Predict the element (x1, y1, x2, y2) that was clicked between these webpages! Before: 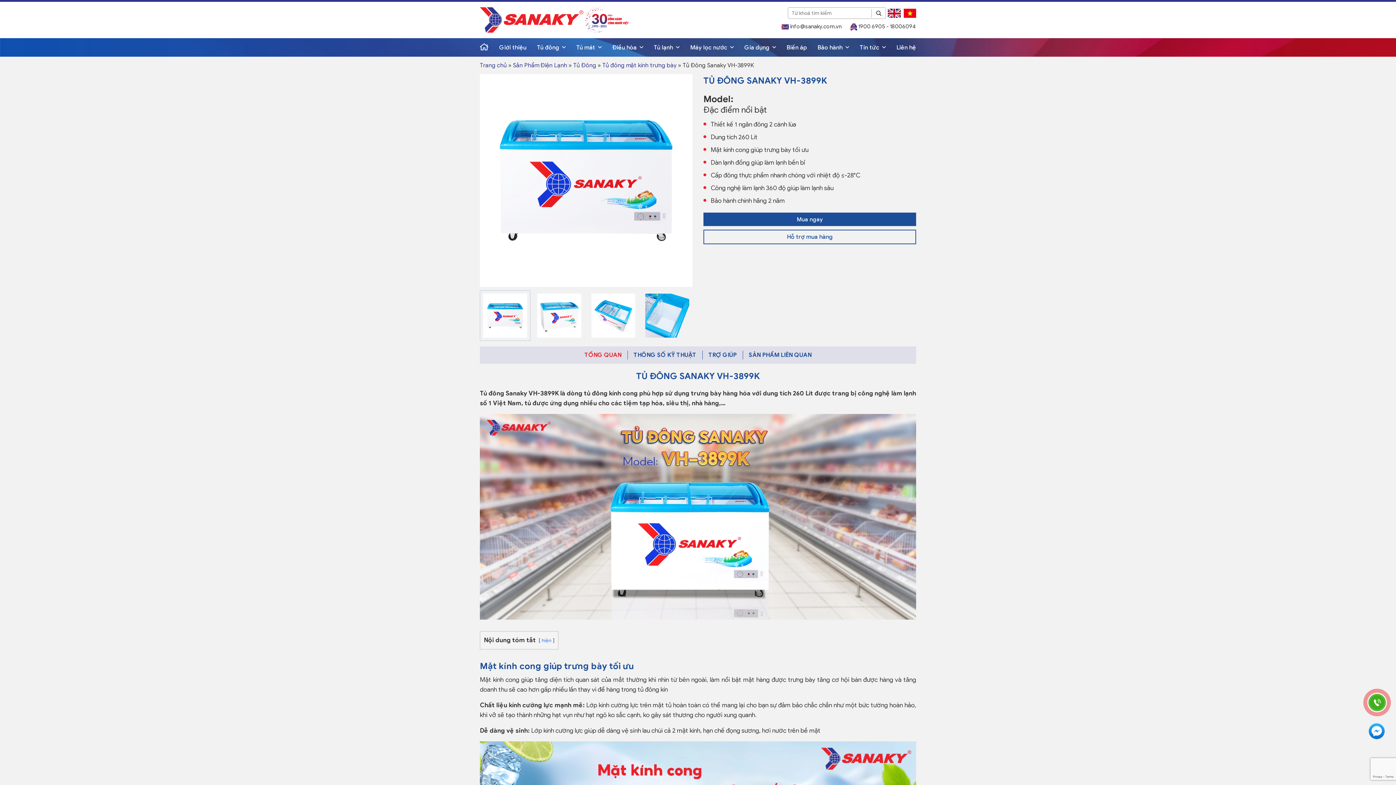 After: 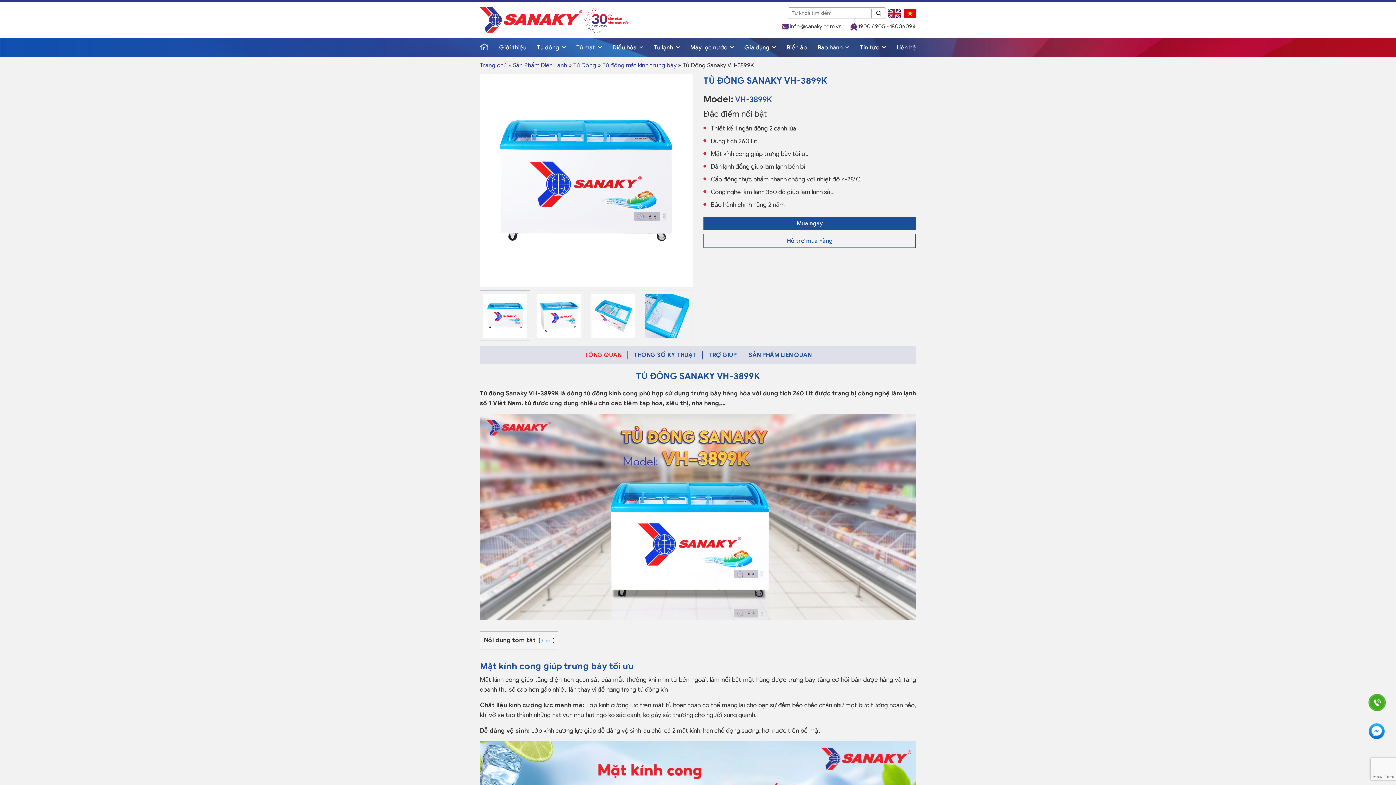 Action: bbox: (887, 8, 900, 17)